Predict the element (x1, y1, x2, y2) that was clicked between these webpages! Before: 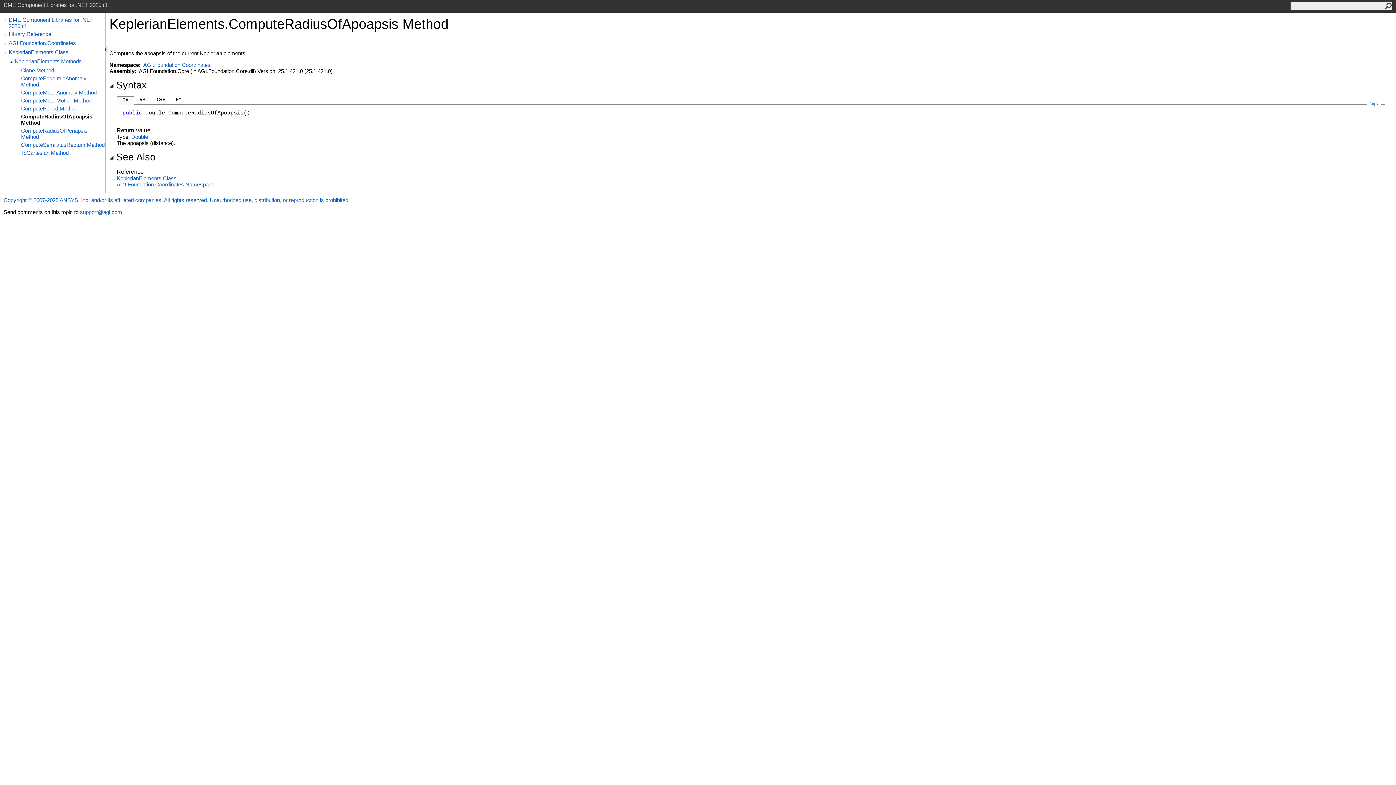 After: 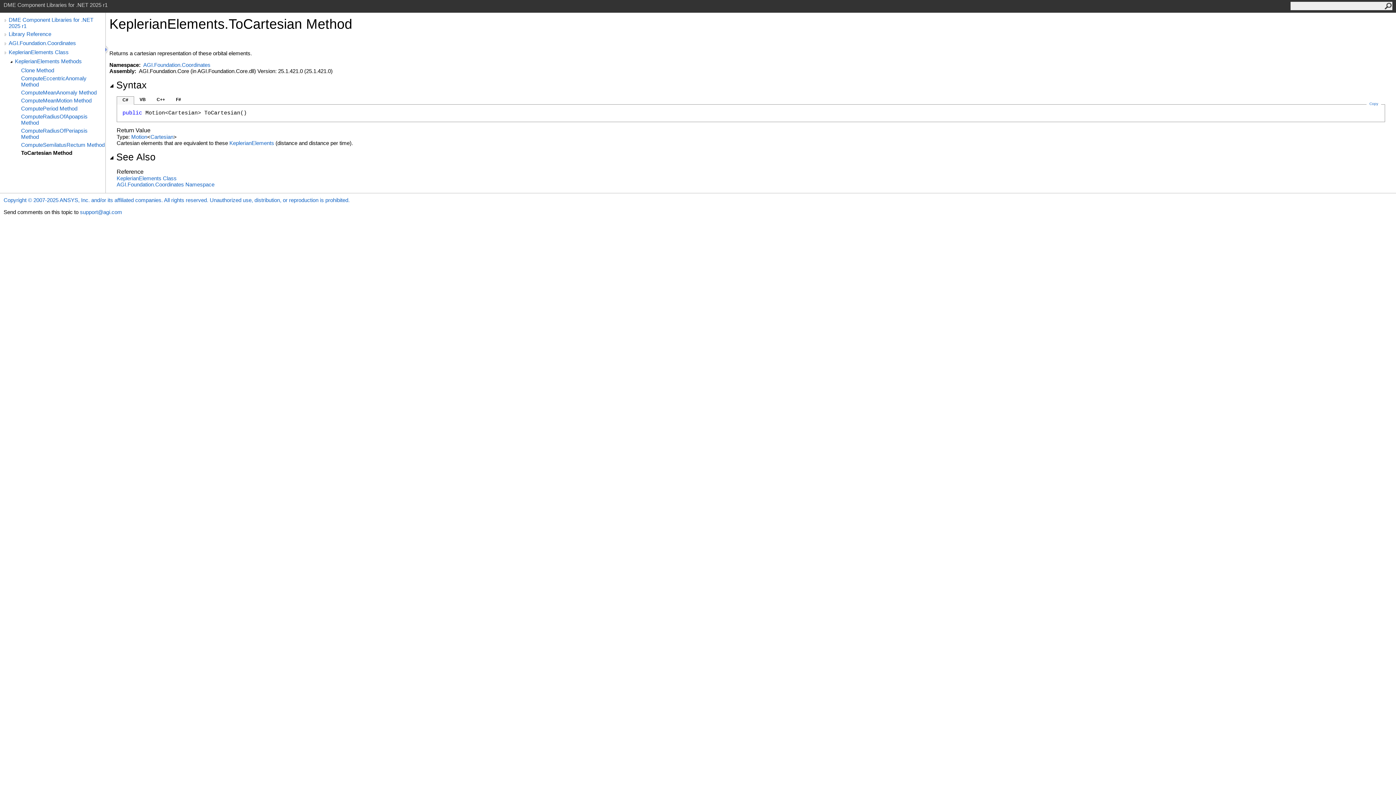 Action: bbox: (21, 149, 105, 156) label: ToCartesian Method